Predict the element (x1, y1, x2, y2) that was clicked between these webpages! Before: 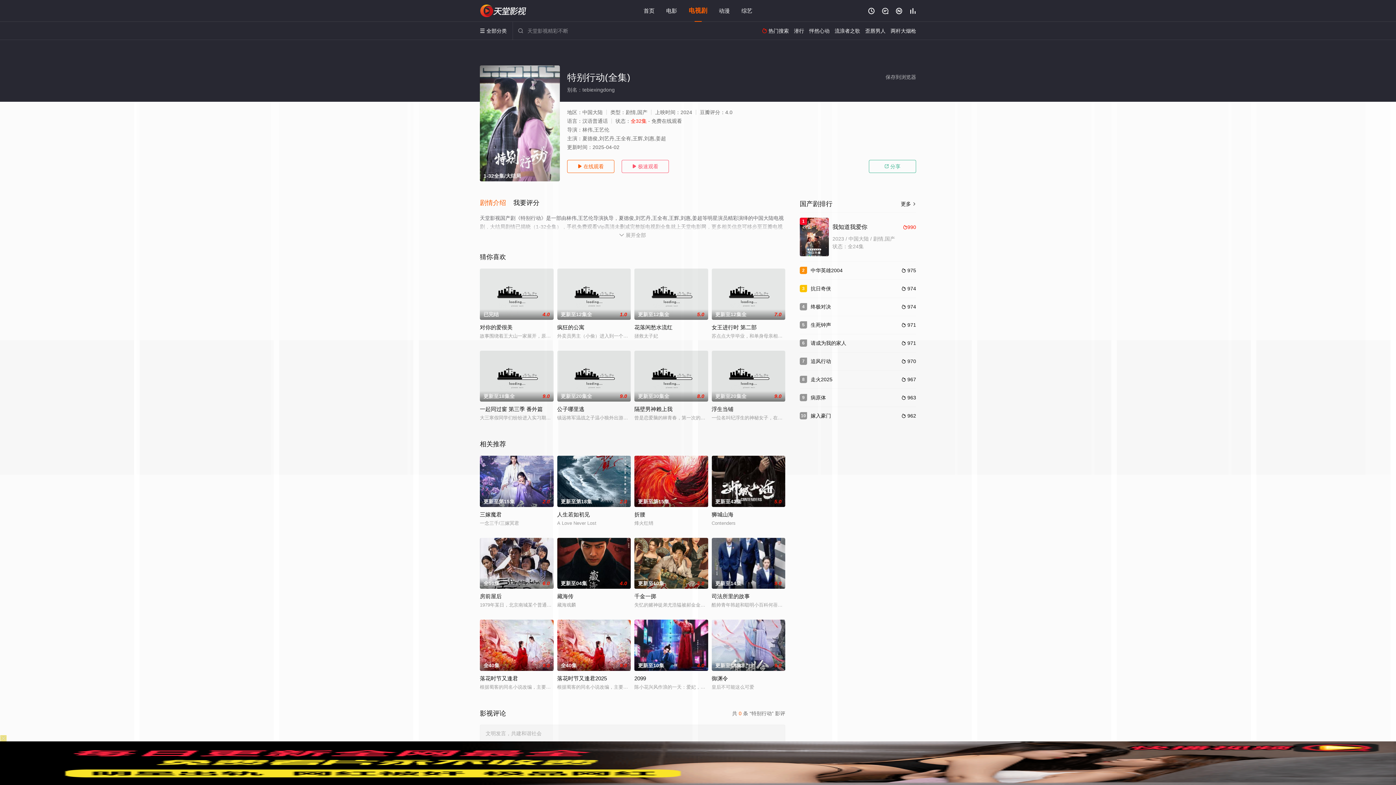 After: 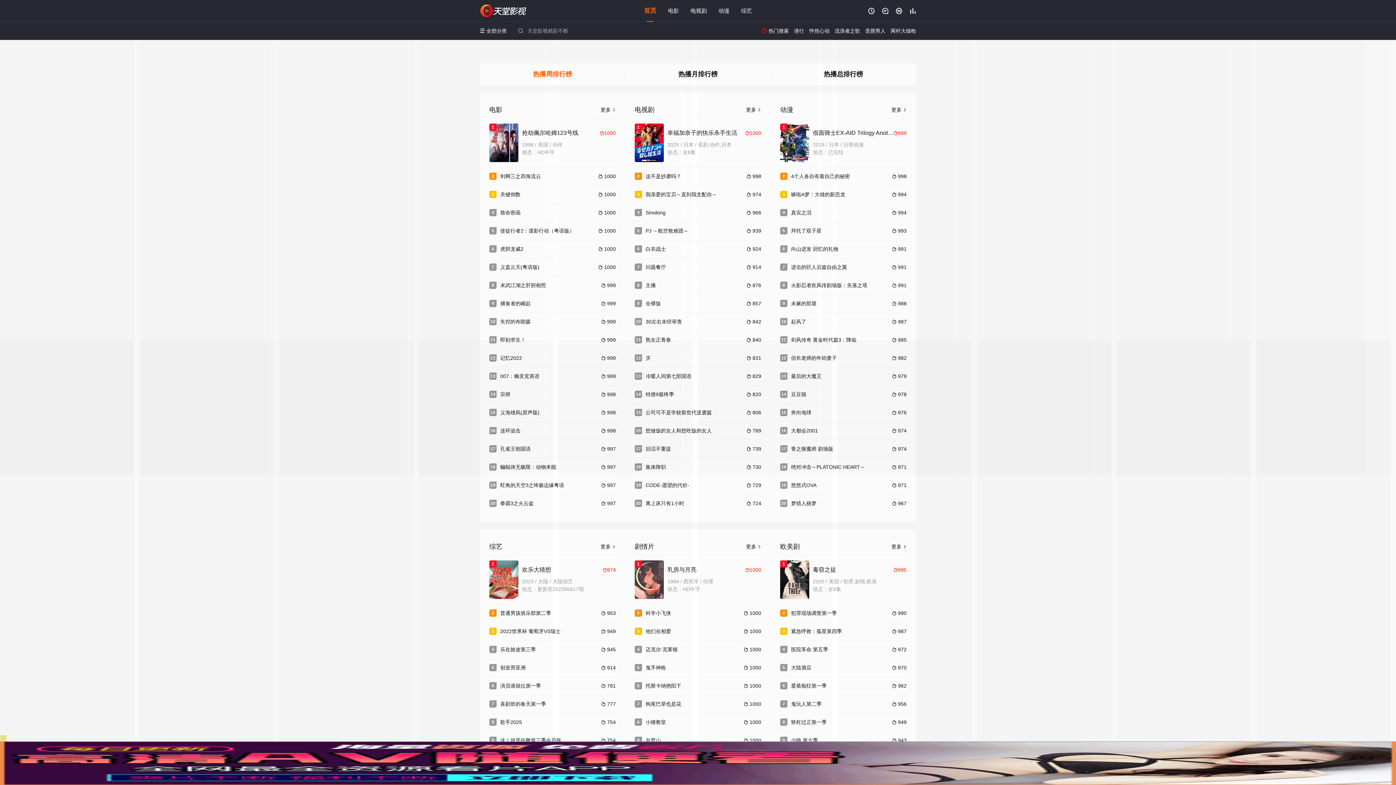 Action: bbox: (909, 7, 916, 14) label: 